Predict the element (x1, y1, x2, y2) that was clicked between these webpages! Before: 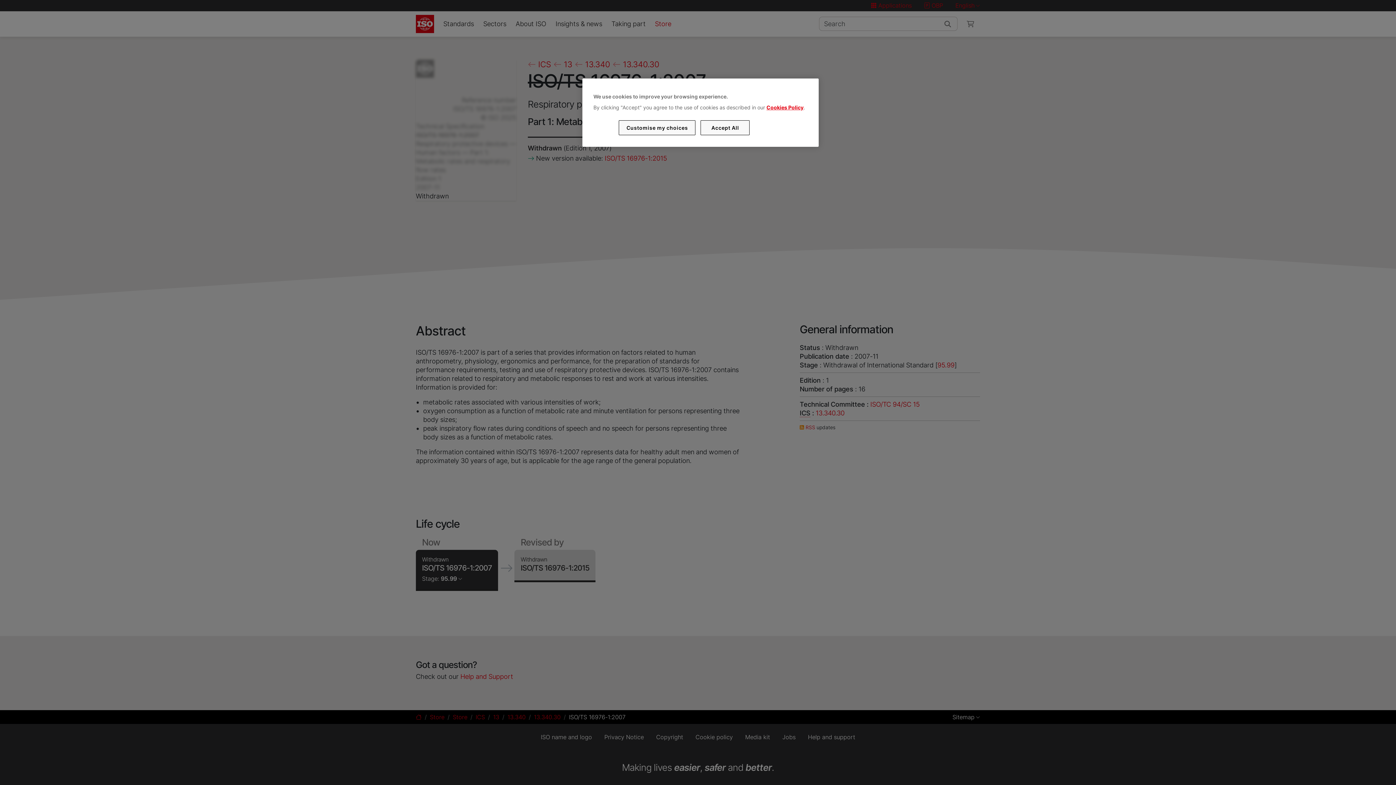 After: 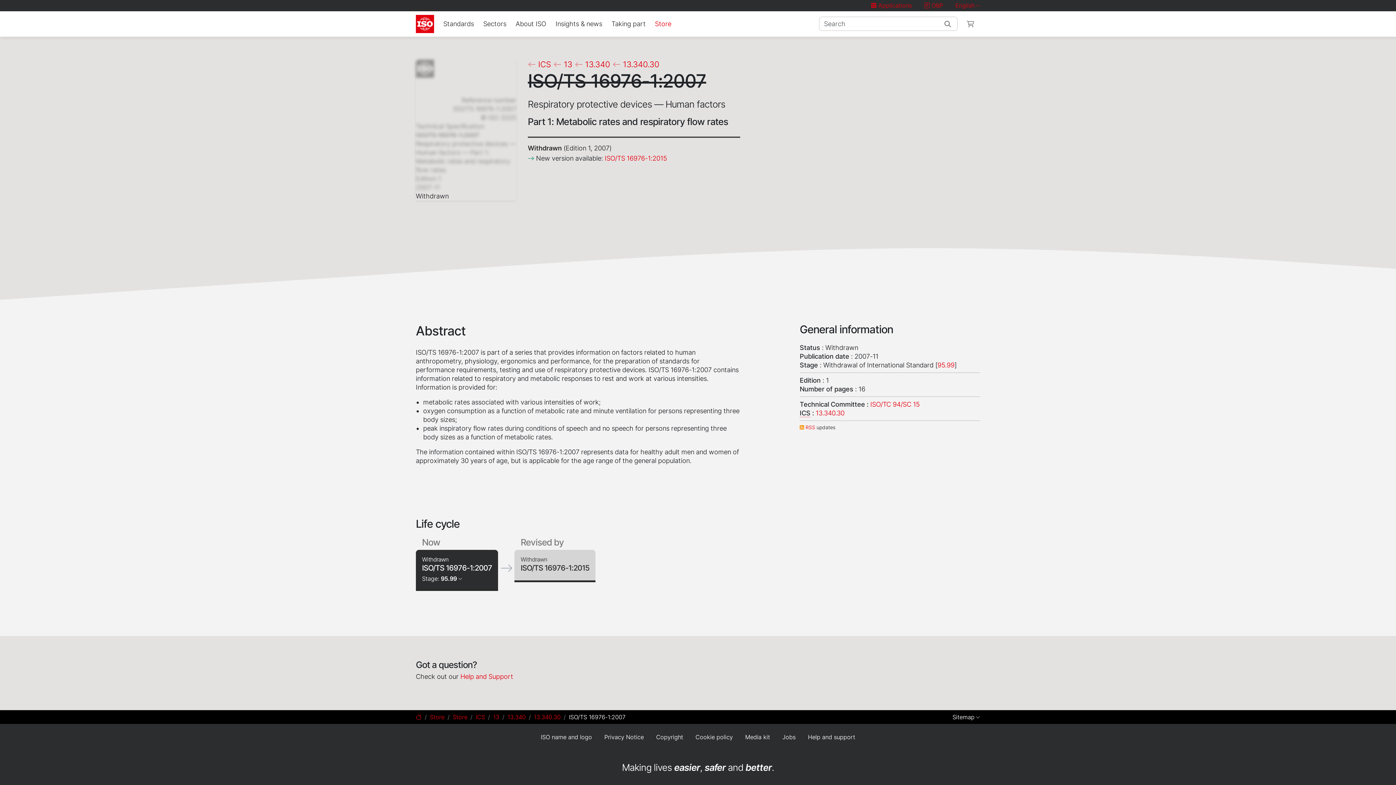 Action: bbox: (700, 120, 749, 135) label: Accept All